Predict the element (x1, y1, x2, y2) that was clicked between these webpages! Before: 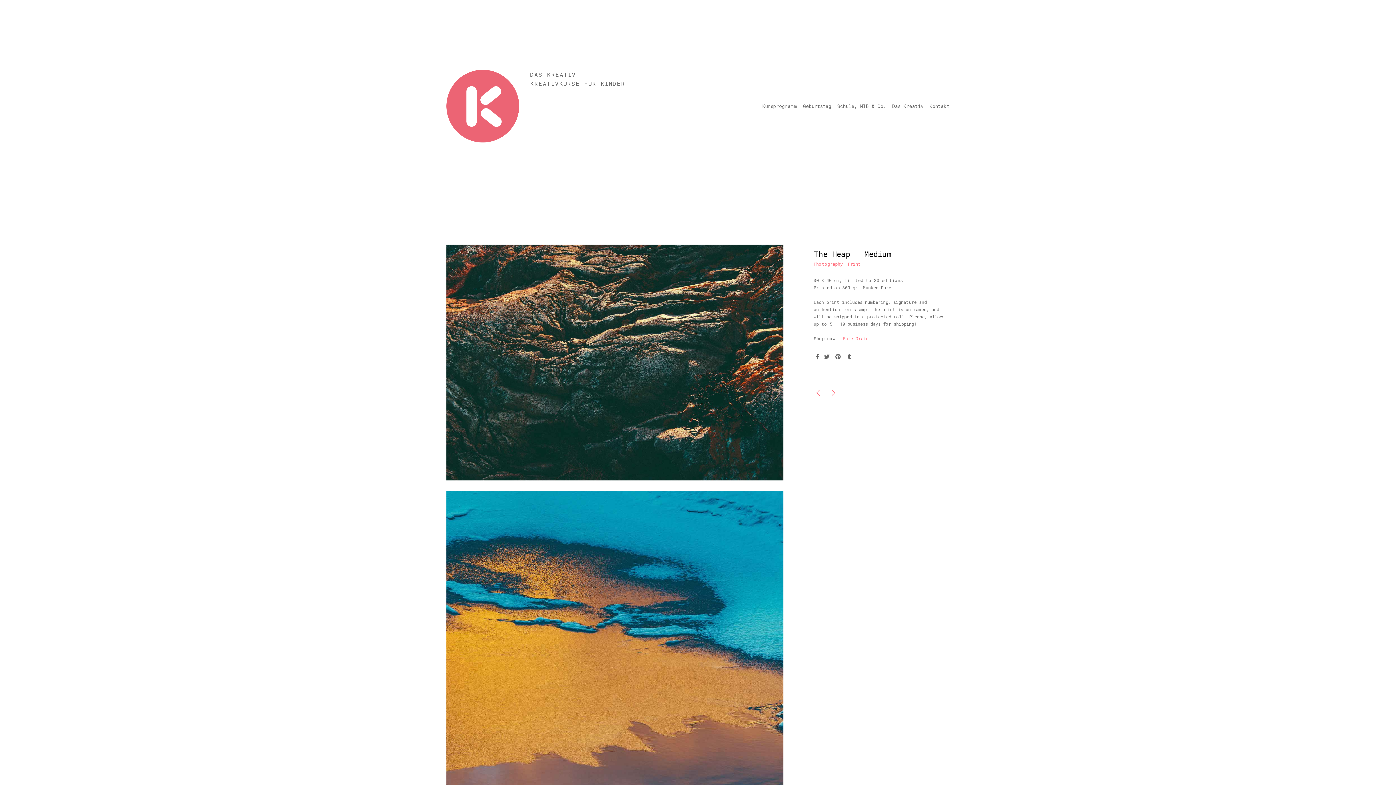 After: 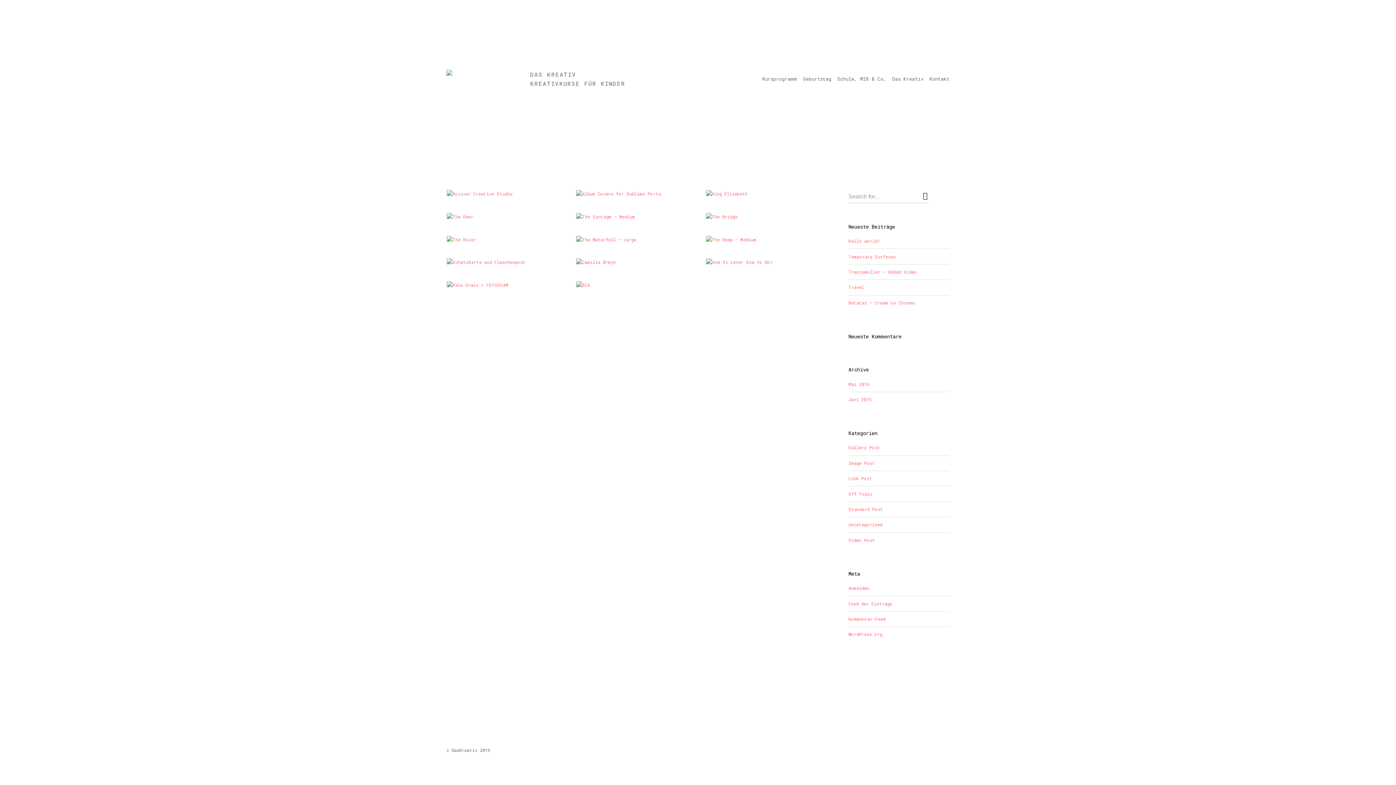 Action: bbox: (813, 261, 843, 266) label: Photography